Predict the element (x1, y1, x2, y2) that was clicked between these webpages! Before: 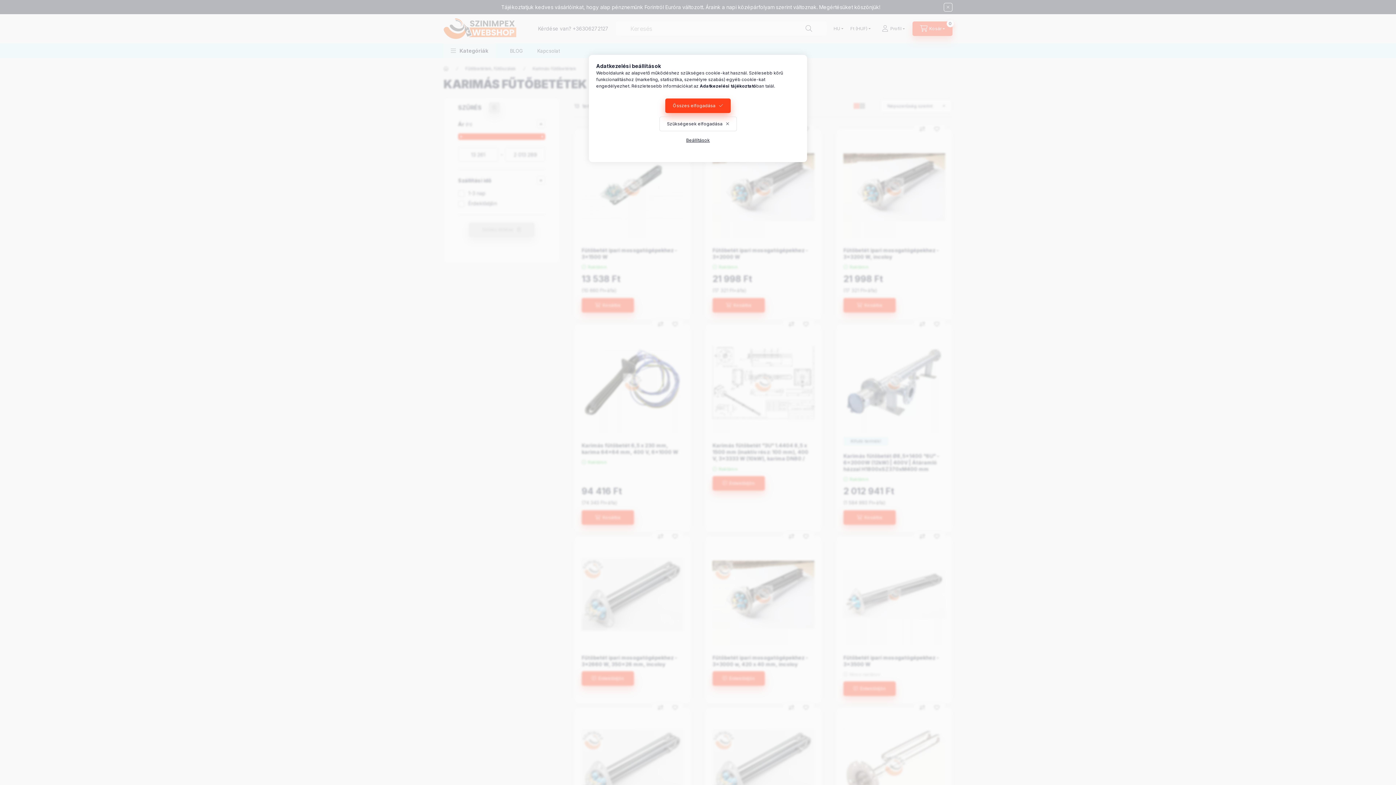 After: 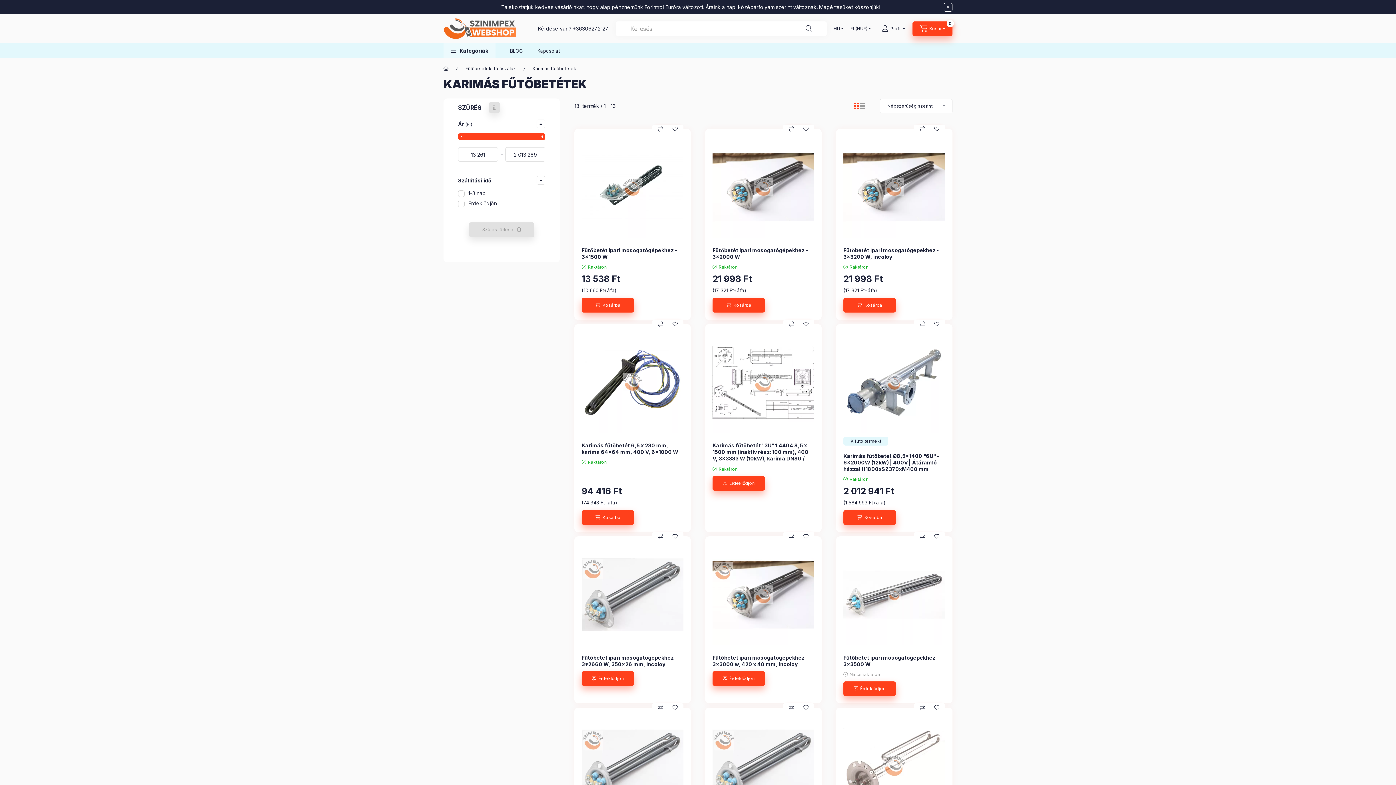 Action: bbox: (659, 116, 736, 131) label: Szükségesek elfogadása